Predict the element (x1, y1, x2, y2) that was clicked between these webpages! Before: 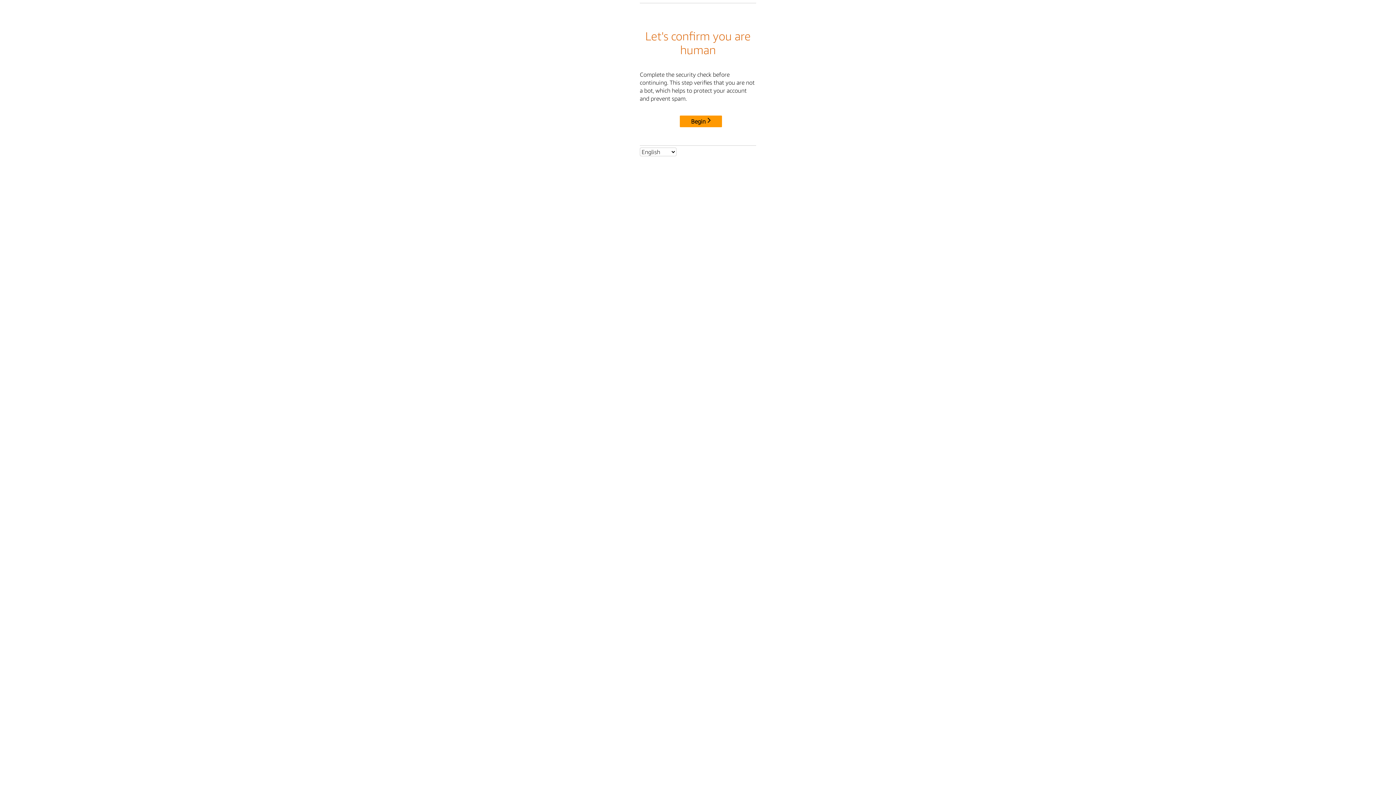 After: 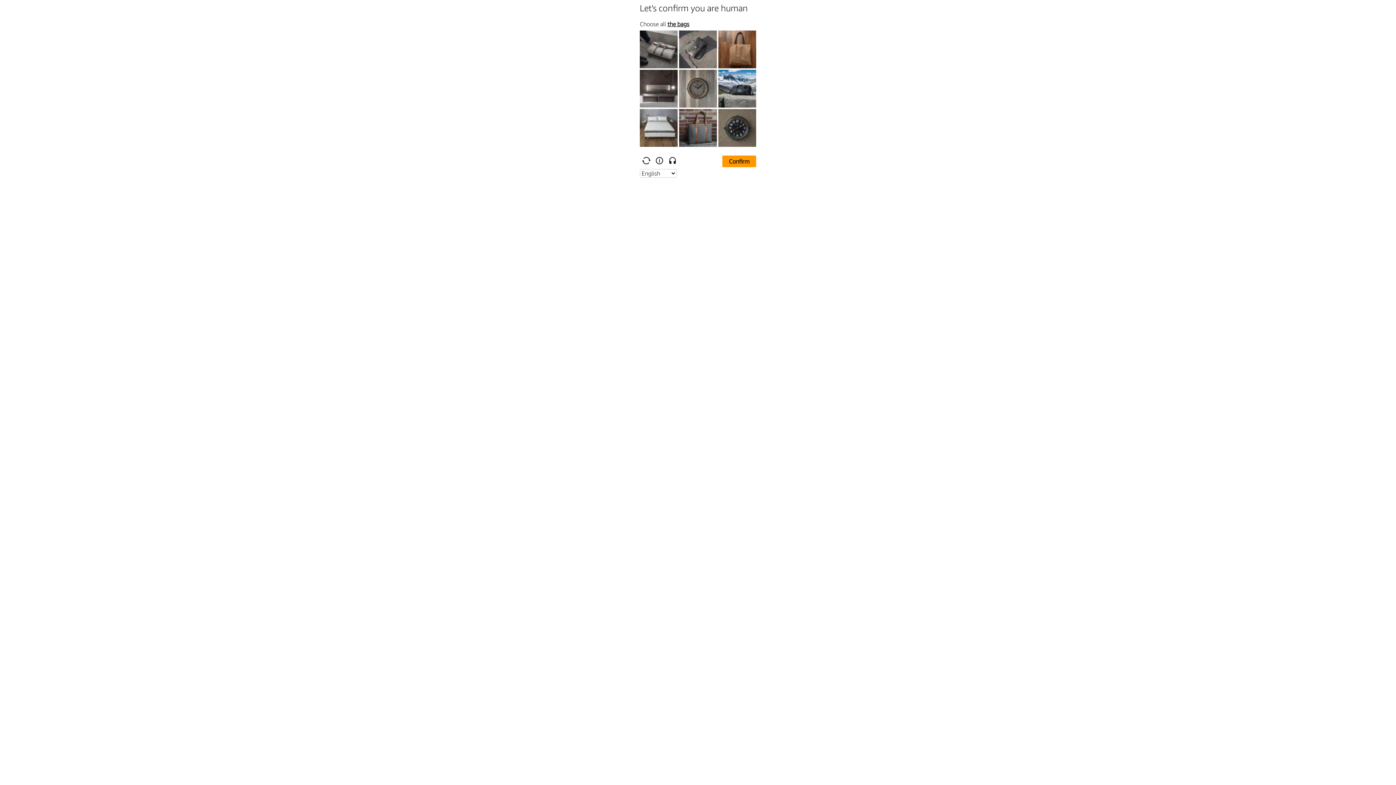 Action: label: Begin bbox: (680, 115, 722, 127)